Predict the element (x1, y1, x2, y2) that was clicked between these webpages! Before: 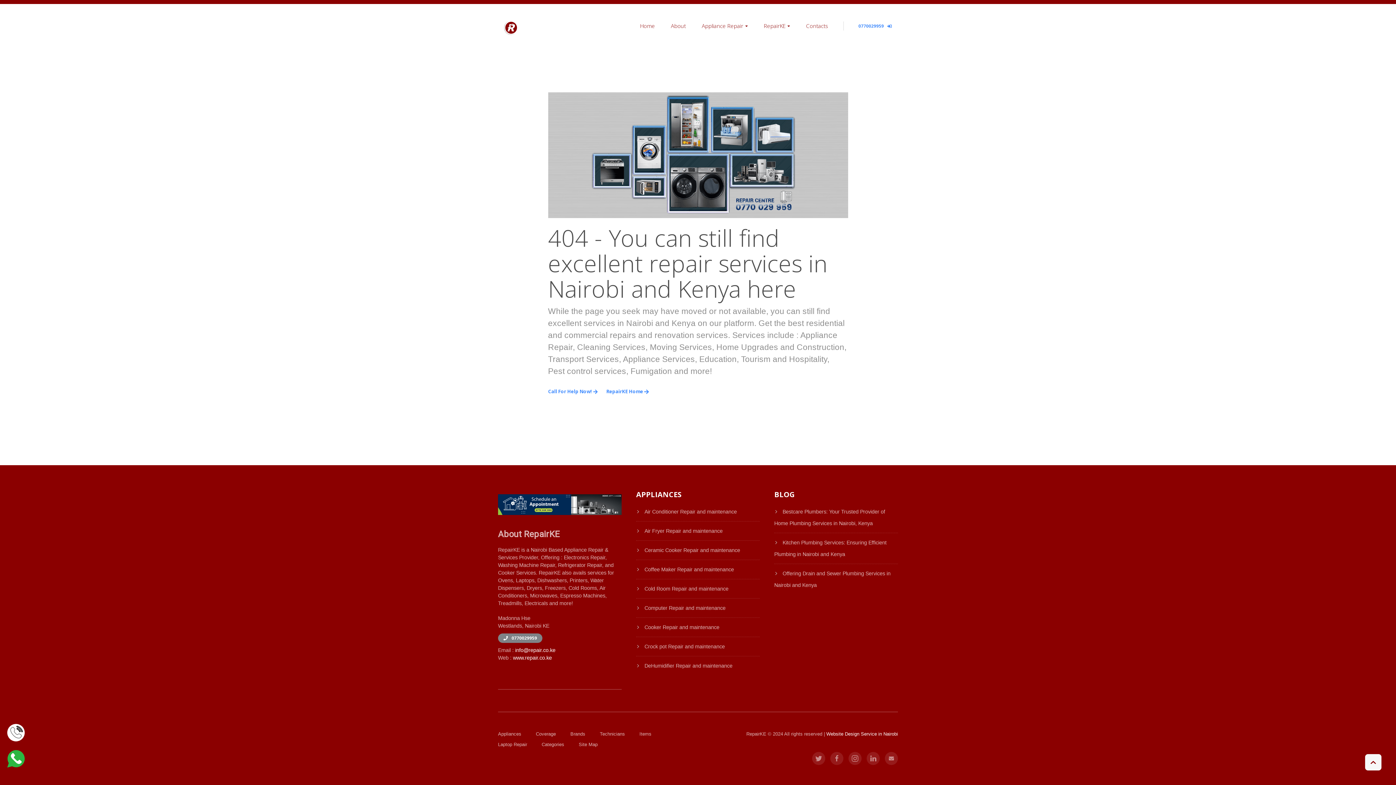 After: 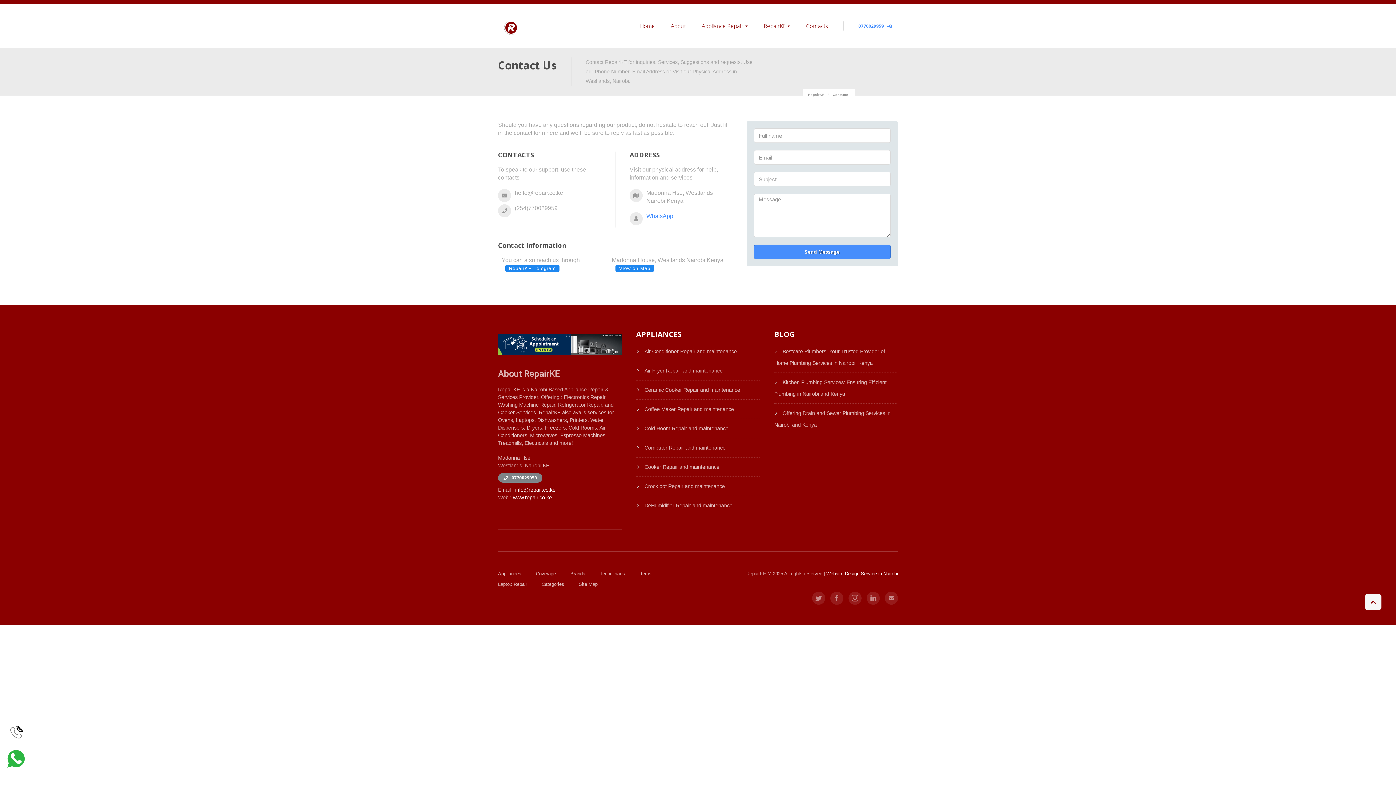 Action: label: Contacts bbox: (798, 11, 836, 40)